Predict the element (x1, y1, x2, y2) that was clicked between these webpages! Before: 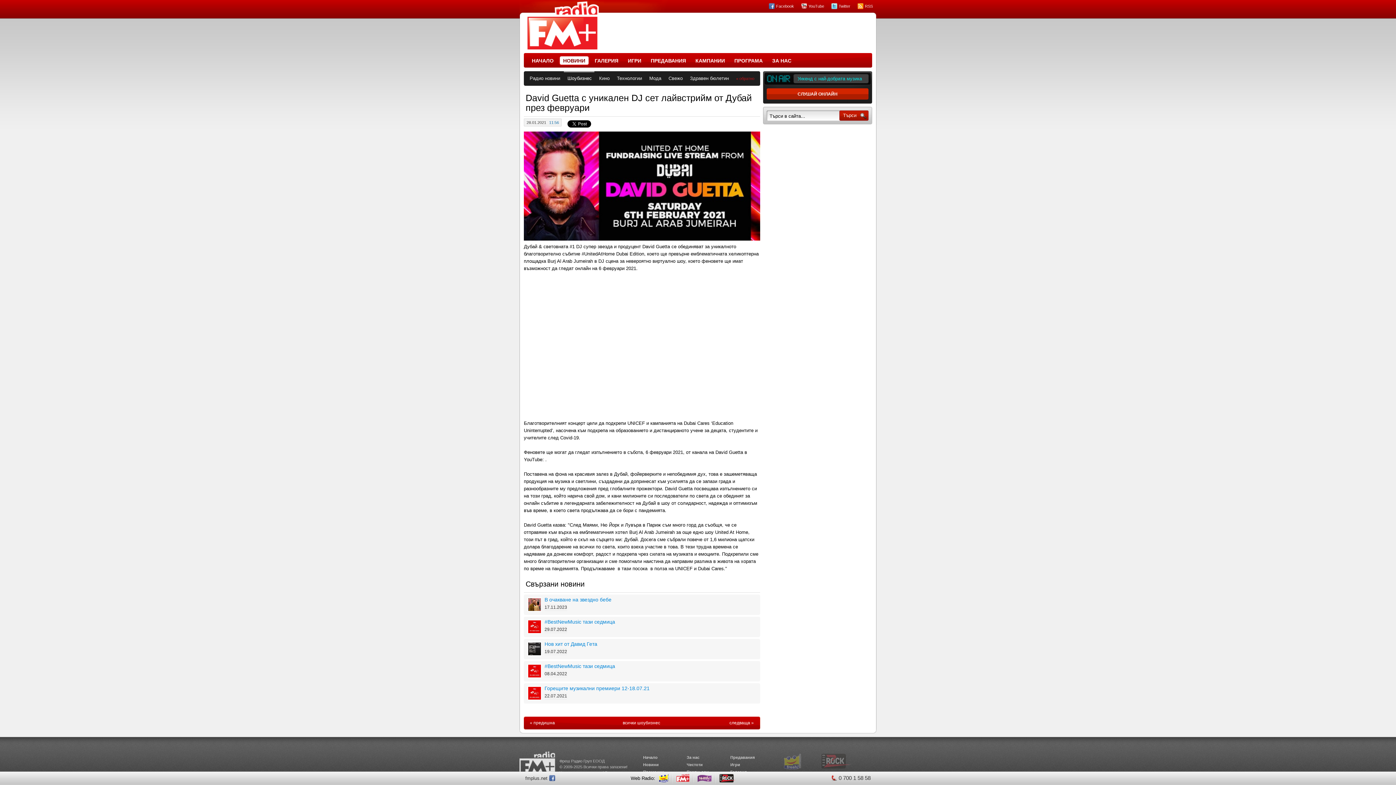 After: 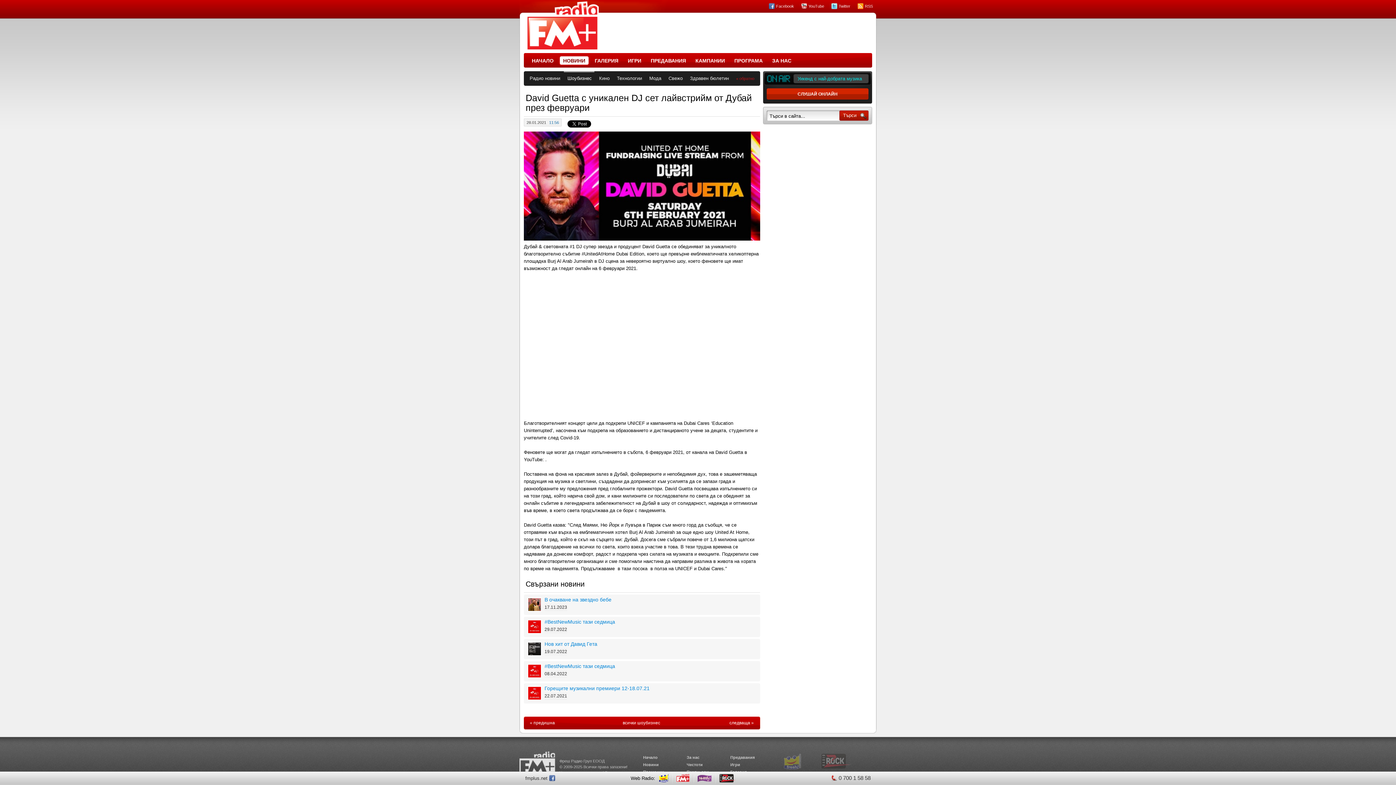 Action: bbox: (697, 774, 712, 783)